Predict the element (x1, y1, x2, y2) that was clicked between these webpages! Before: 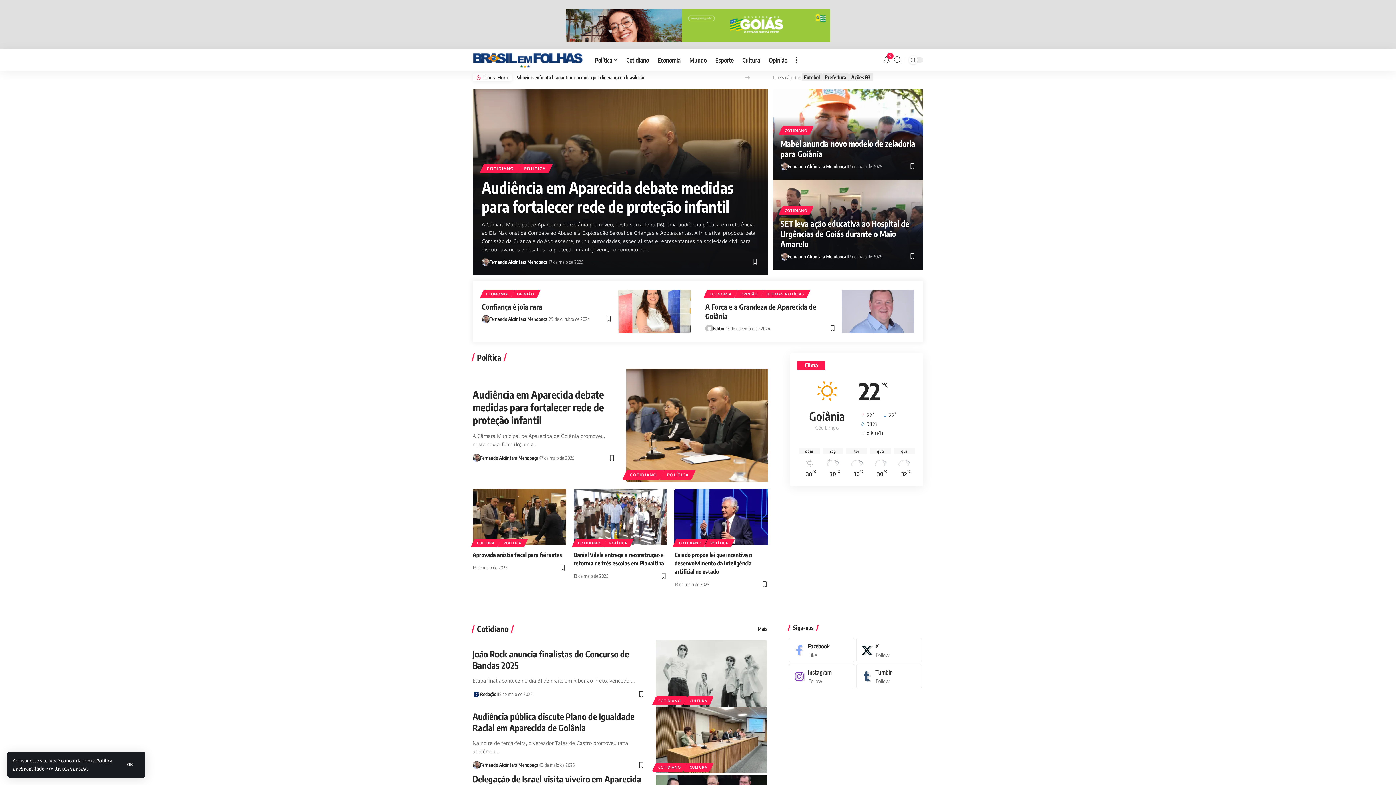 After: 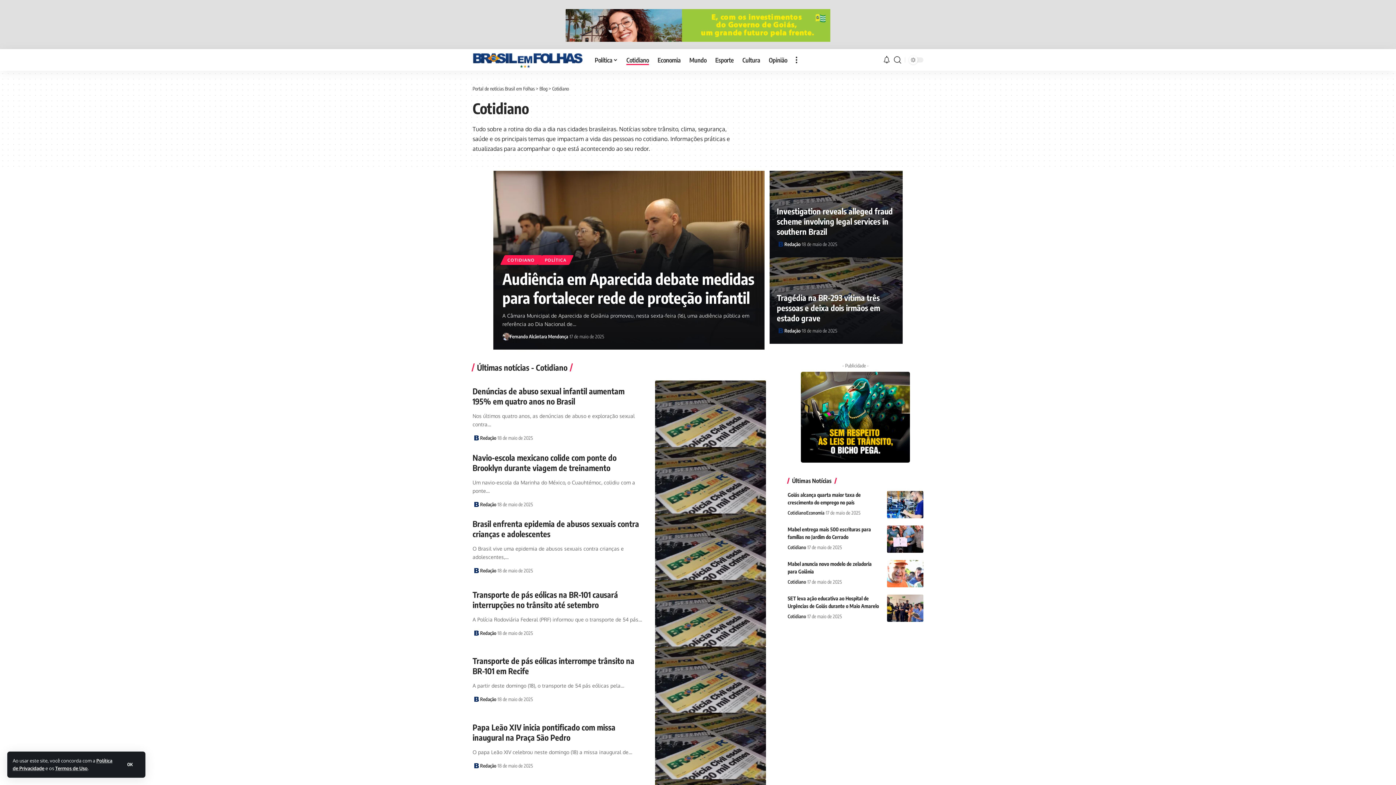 Action: bbox: (573, 538, 605, 547) label: COTIDIANO